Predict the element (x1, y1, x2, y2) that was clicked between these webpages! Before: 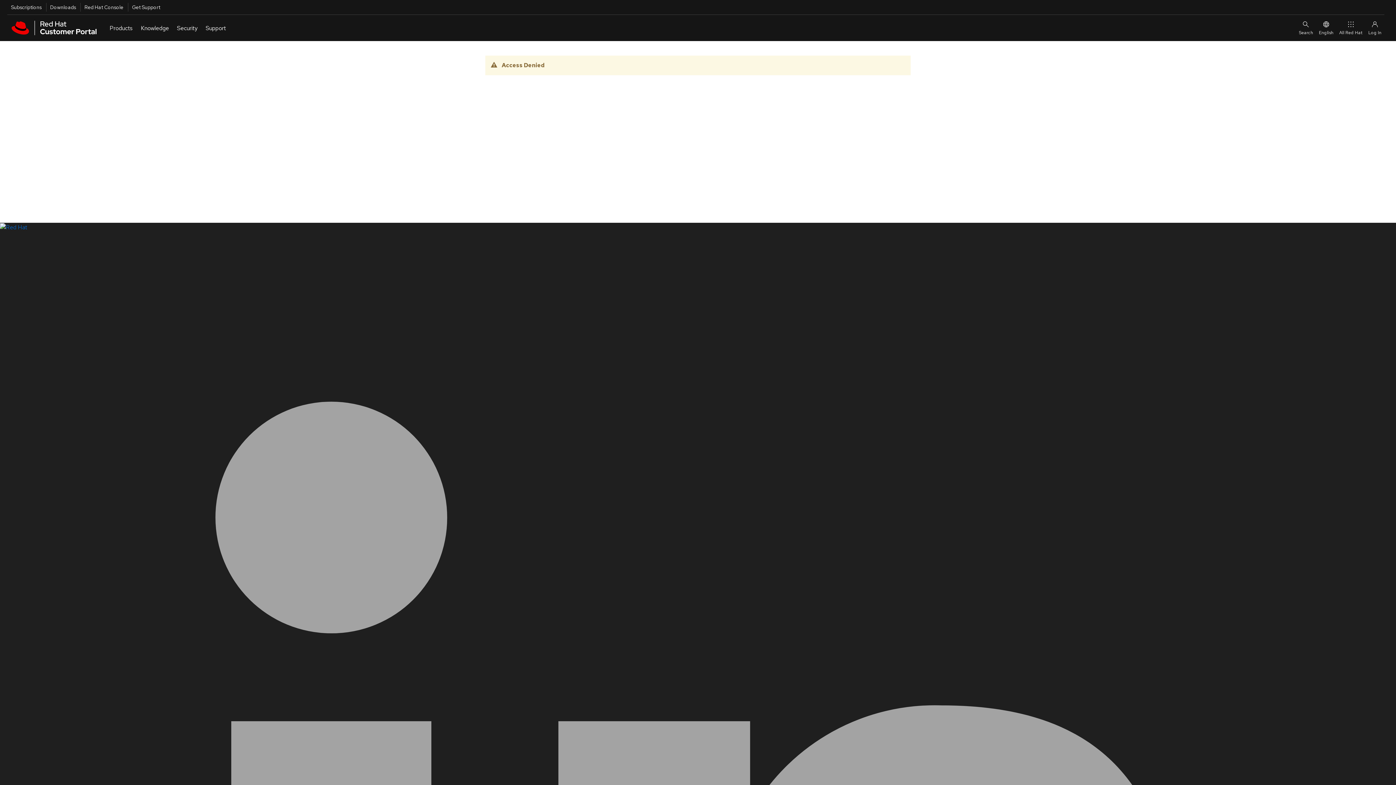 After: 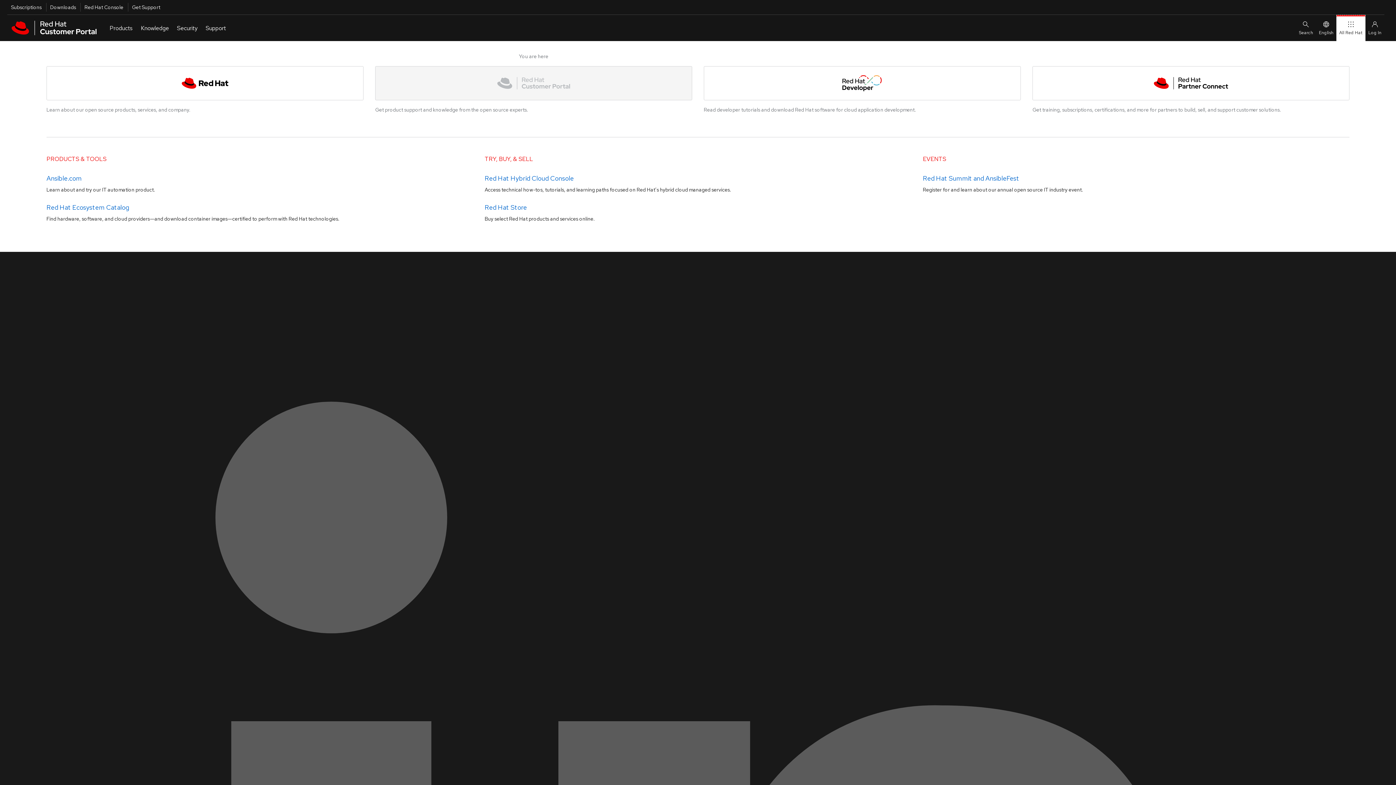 Action: label: All Red Hat bbox: (1336, 14, 1365, 41)